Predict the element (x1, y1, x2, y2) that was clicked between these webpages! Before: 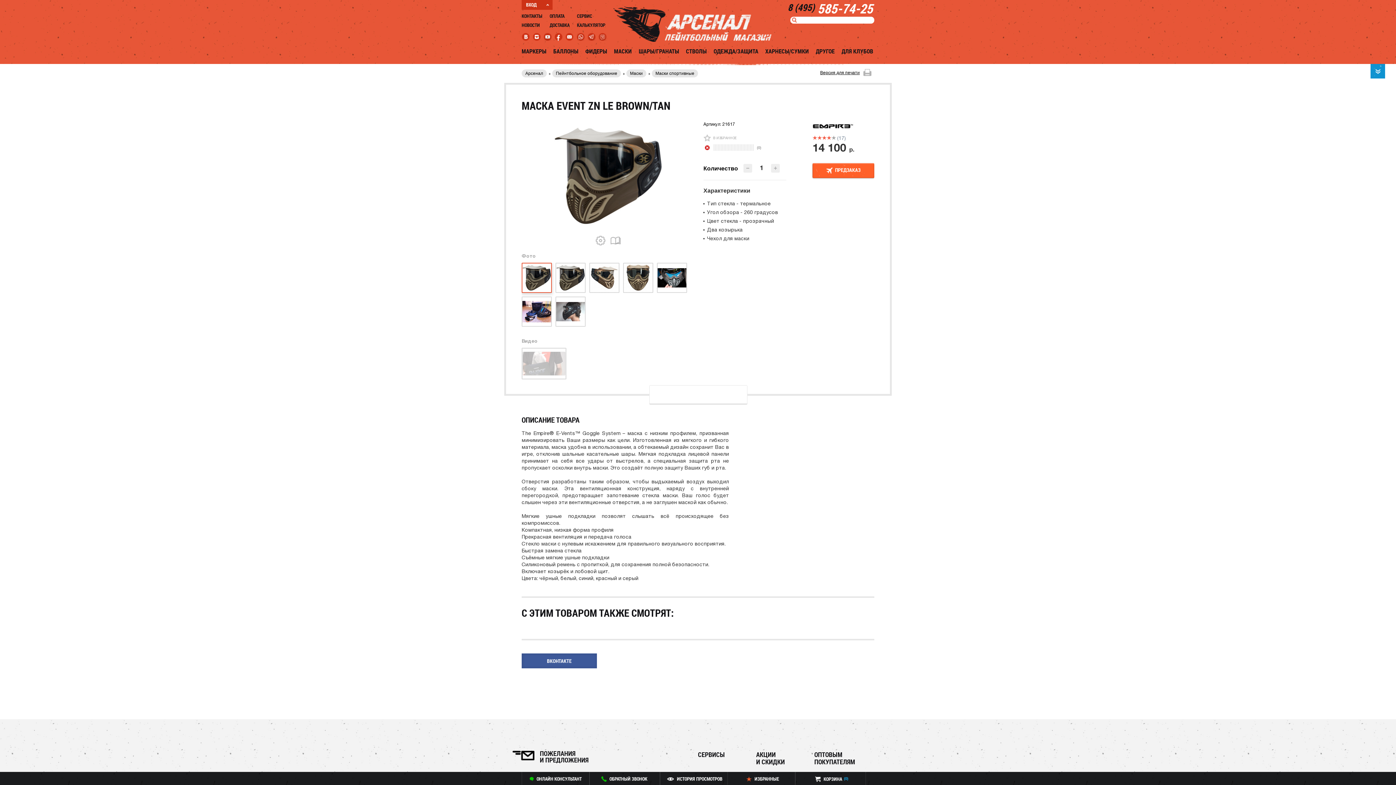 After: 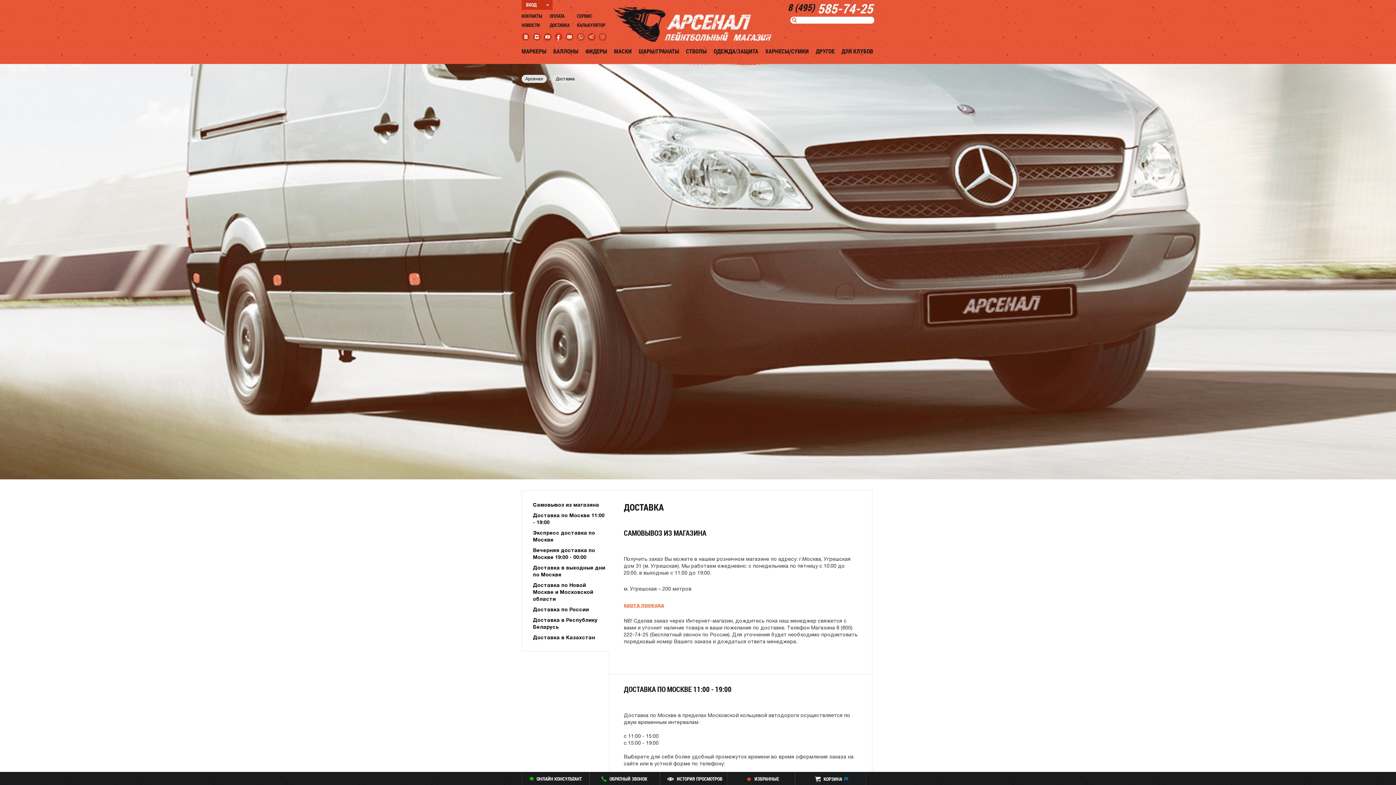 Action: bbox: (549, 21, 569, 28) label: ДОСТАВКА